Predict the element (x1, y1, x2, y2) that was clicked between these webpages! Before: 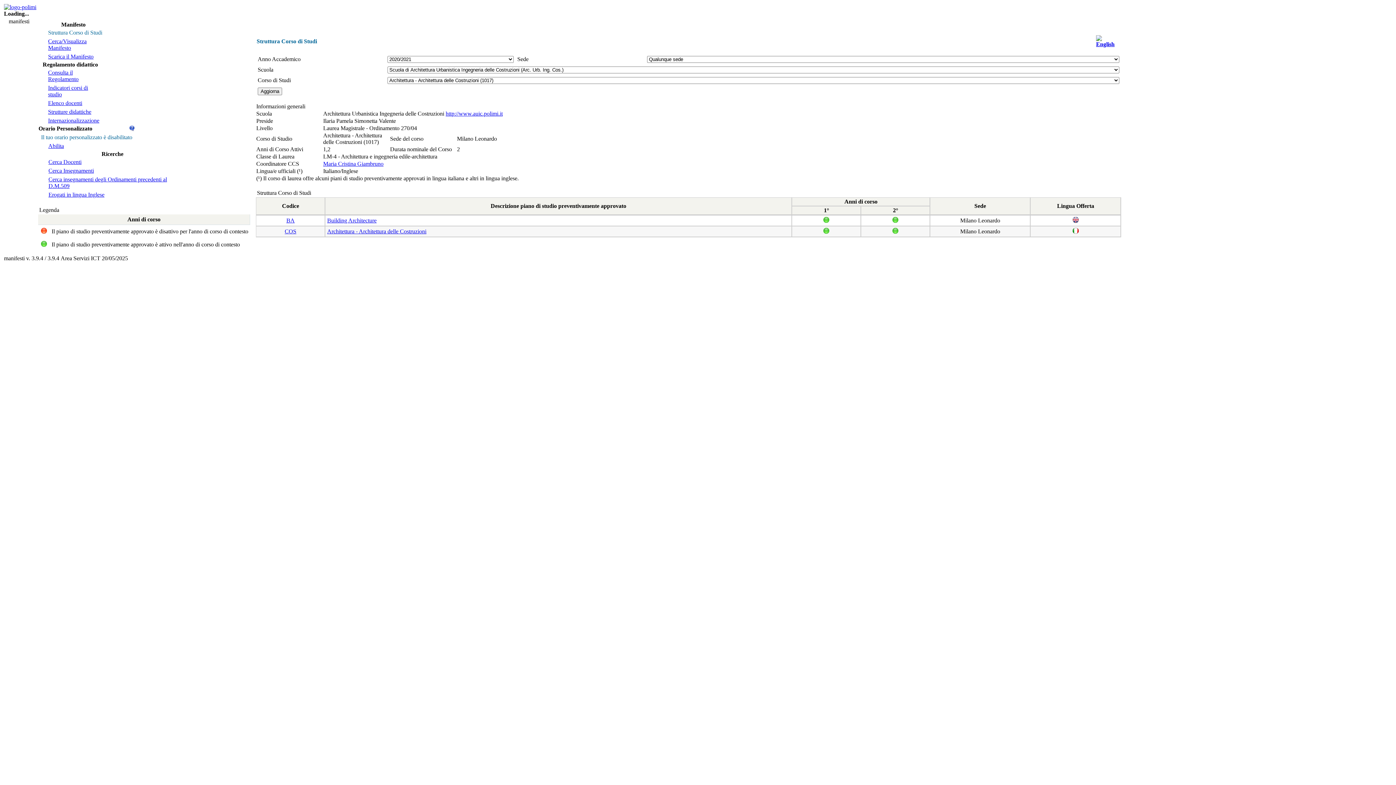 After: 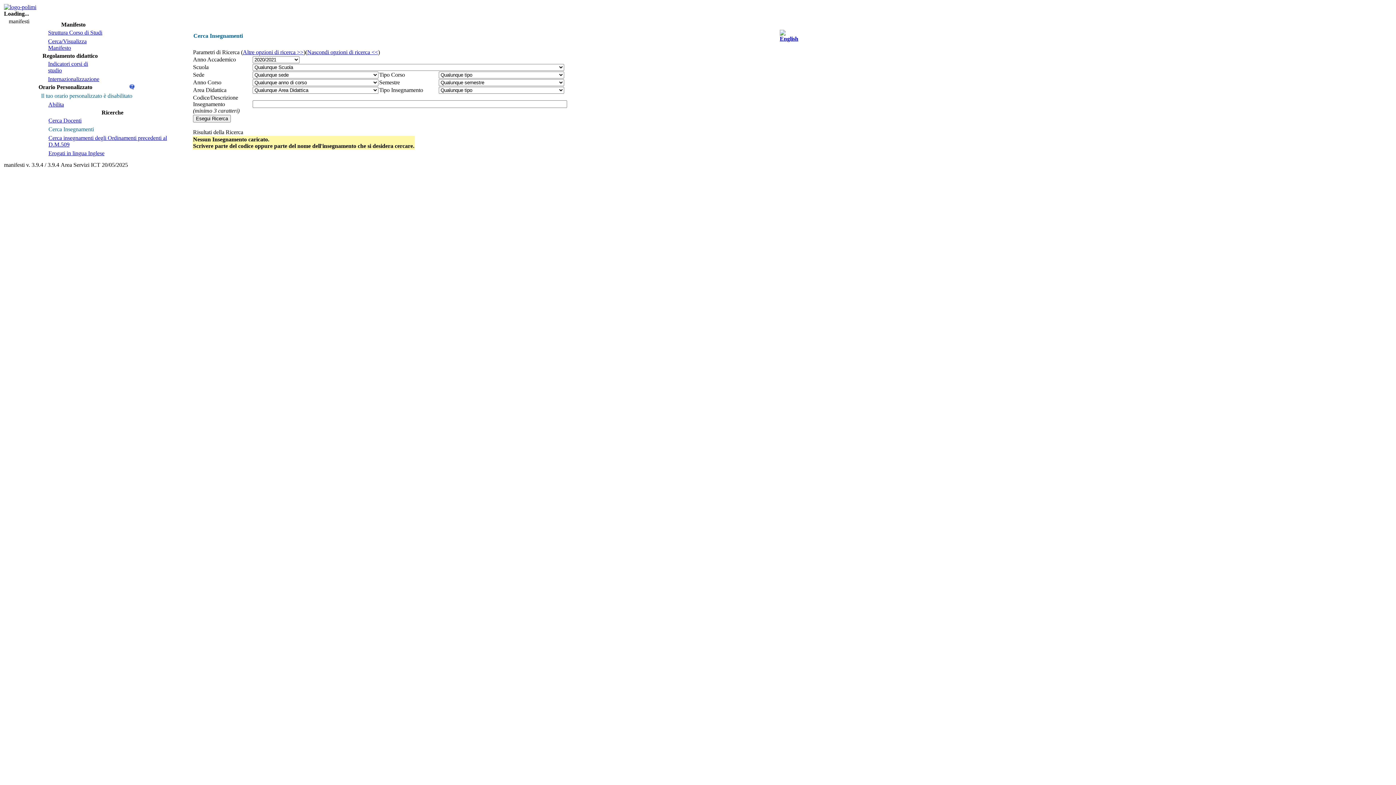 Action: label: Cerca Insegnamenti bbox: (41, 167, 184, 174)